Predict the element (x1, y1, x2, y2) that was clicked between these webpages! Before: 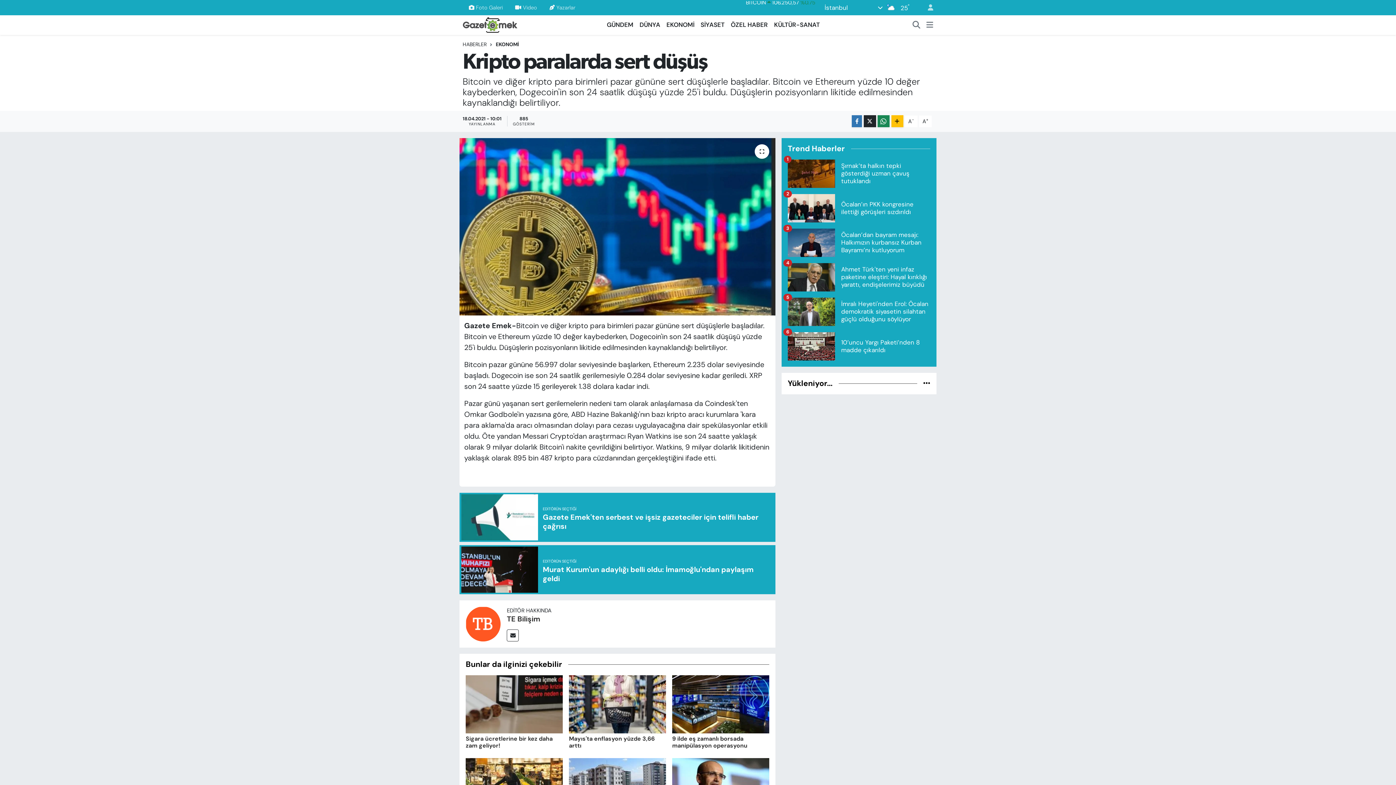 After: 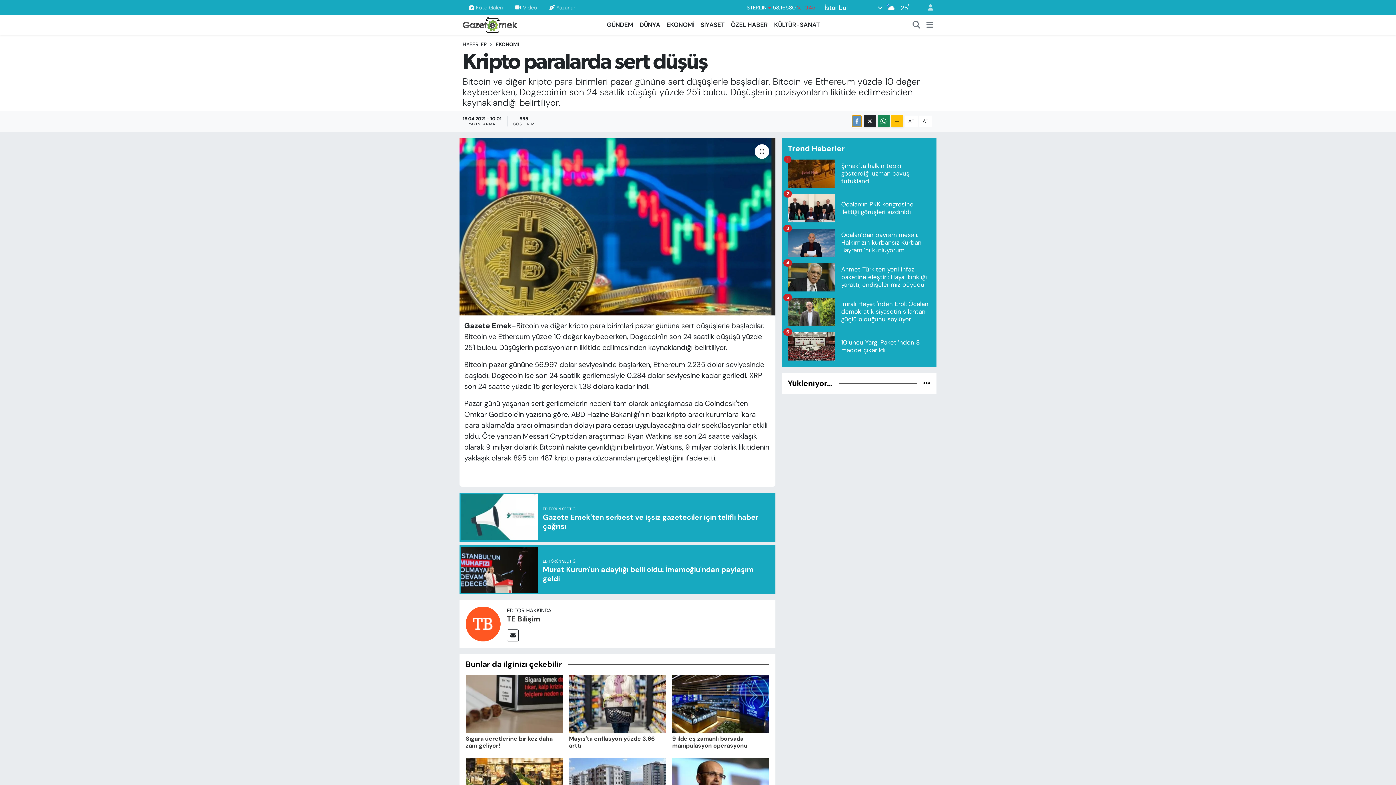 Action: bbox: (852, 115, 862, 127)